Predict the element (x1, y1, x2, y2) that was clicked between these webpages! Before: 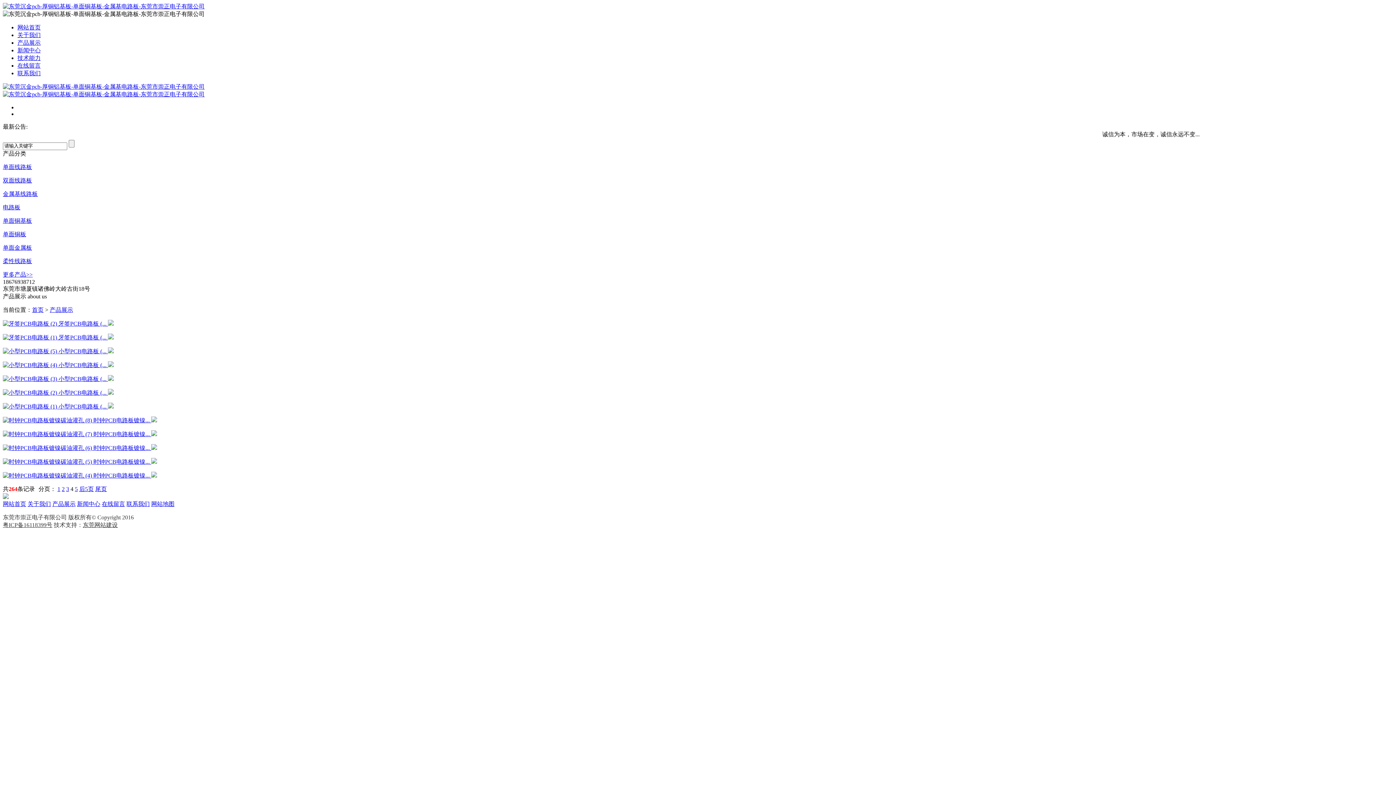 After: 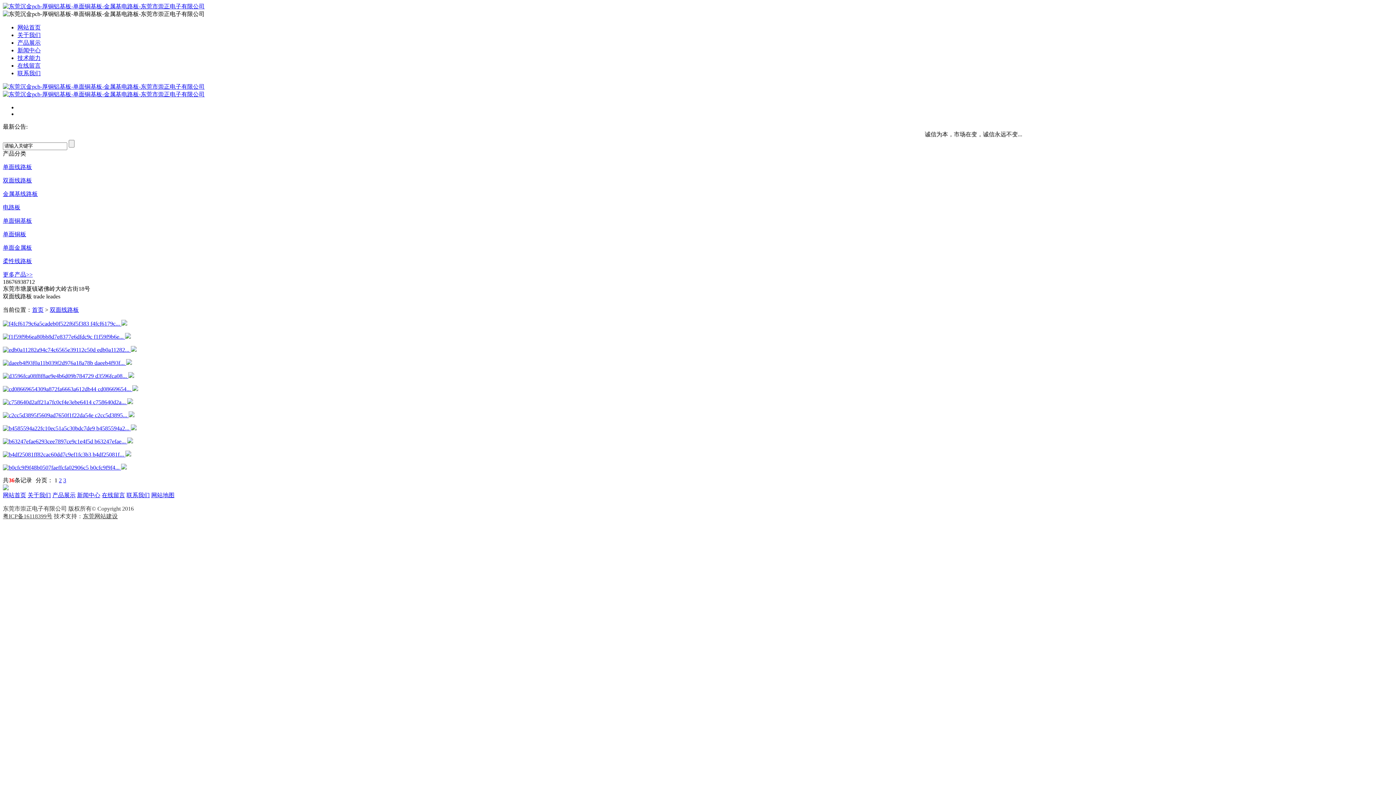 Action: bbox: (2, 177, 32, 183) label: 双面线路板